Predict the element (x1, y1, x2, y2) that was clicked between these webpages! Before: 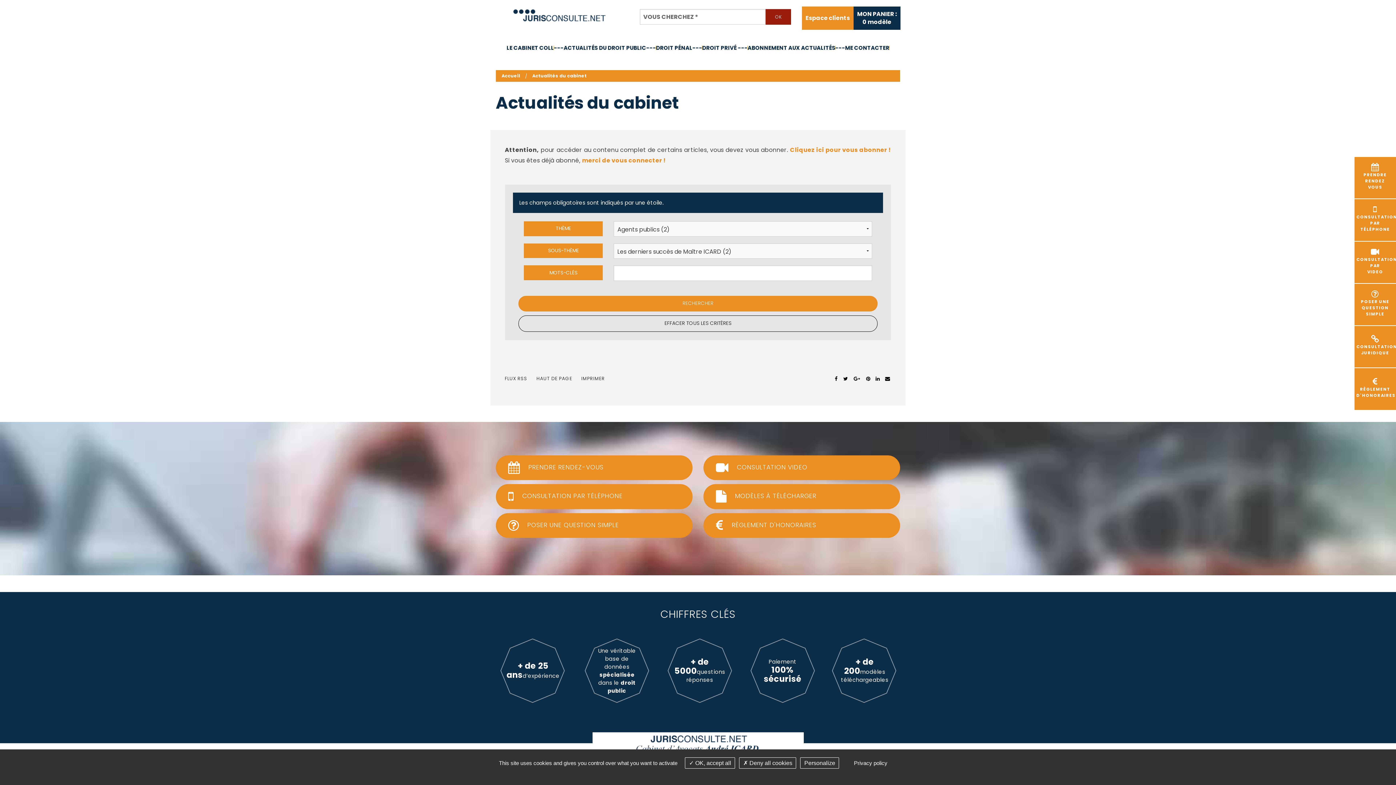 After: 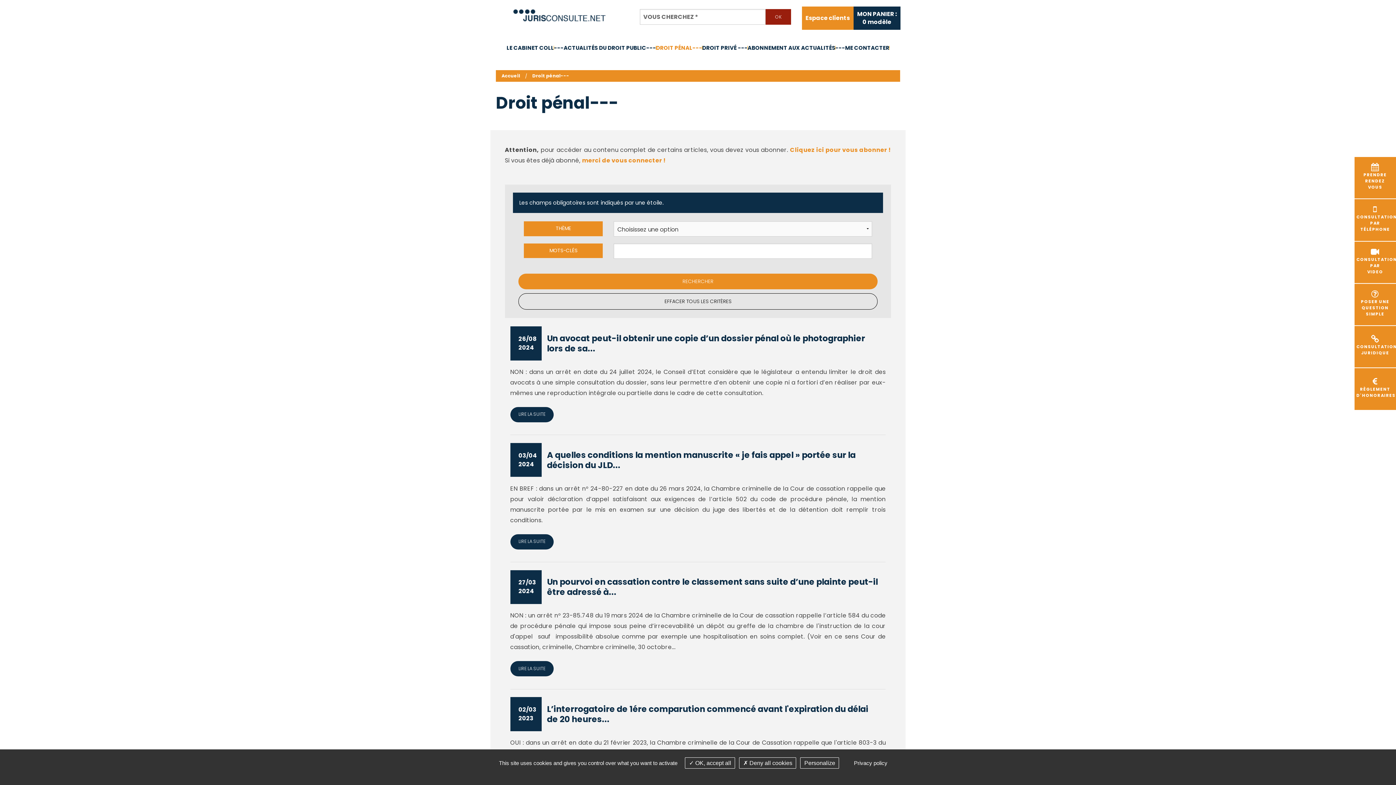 Action: bbox: (656, 44, 702, 51) label: DROIT PÉNAL---